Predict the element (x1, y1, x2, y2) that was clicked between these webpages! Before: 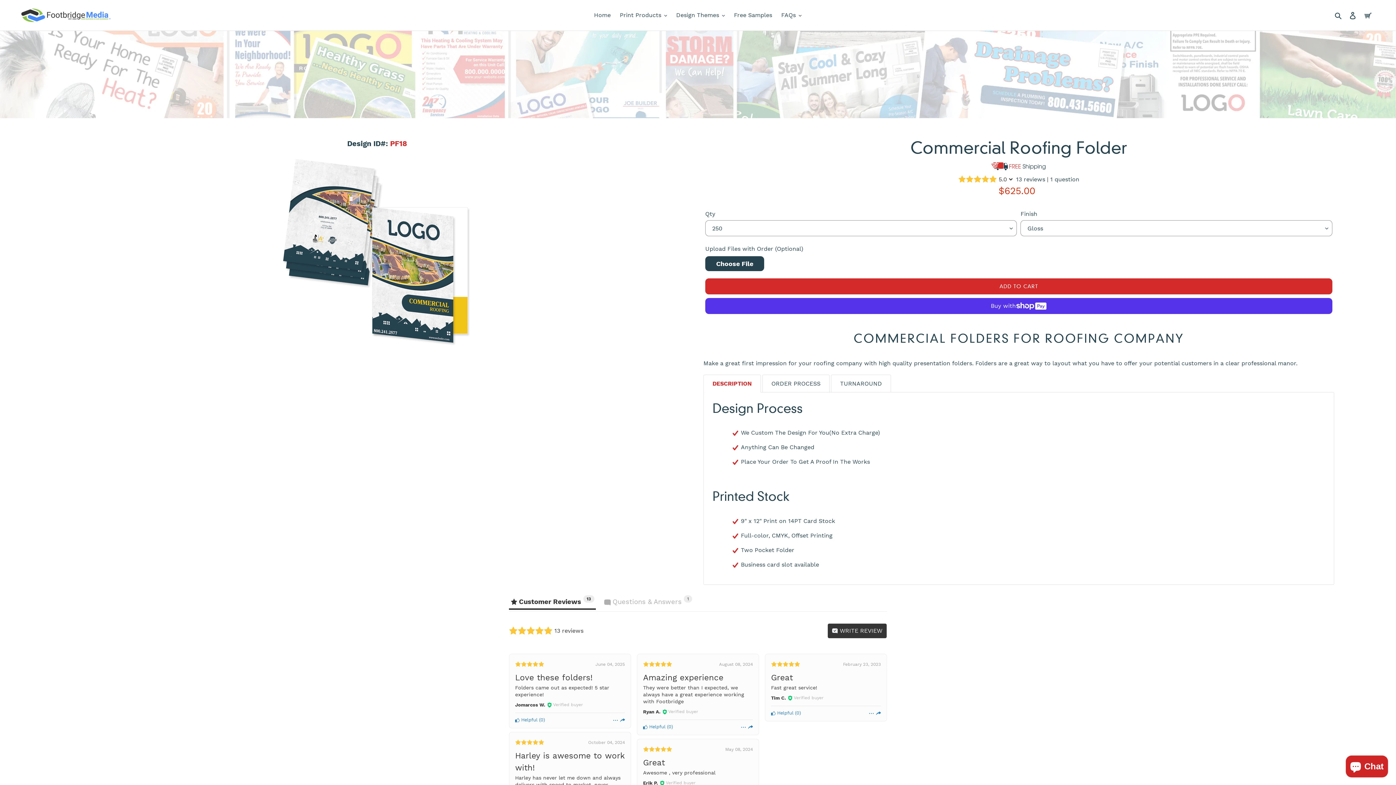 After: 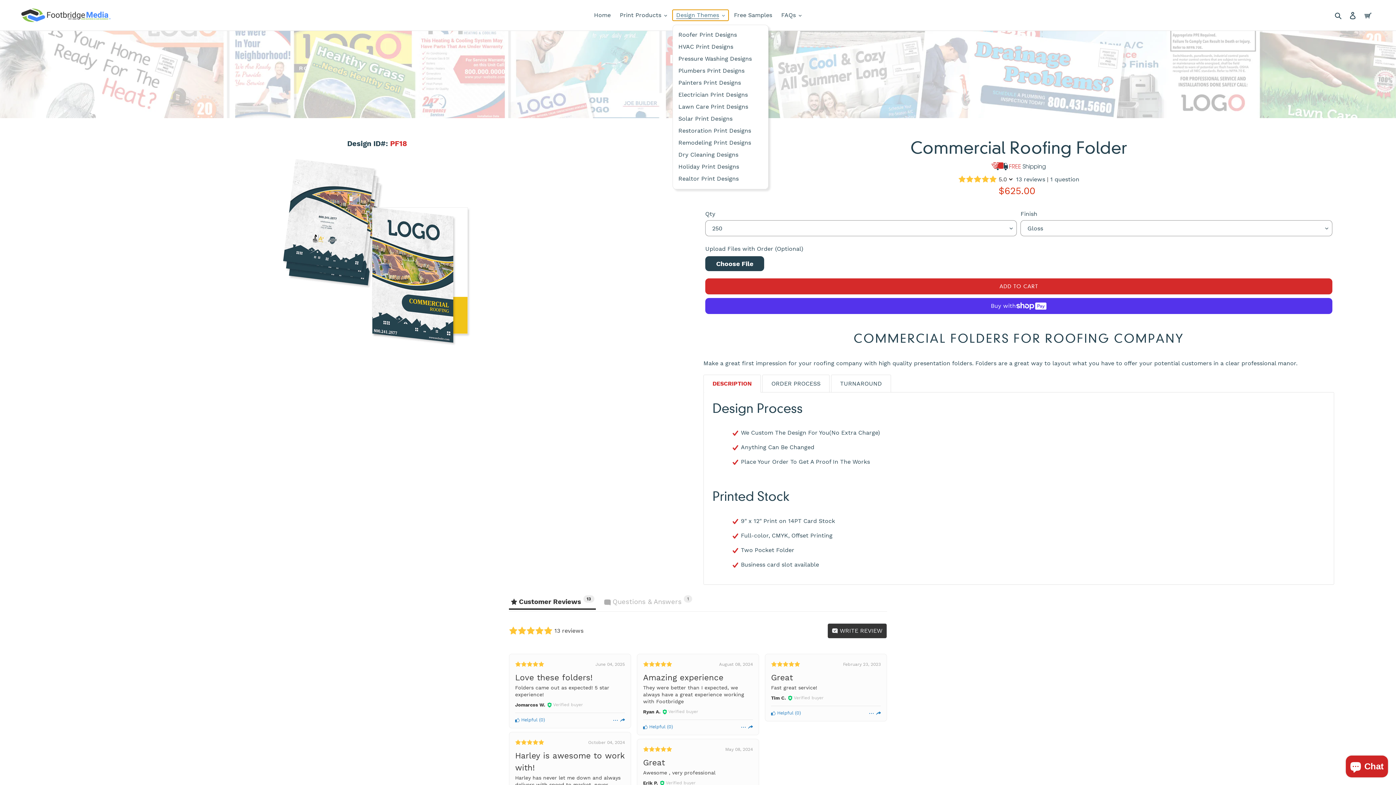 Action: bbox: (672, 9, 728, 20) label: Design Themes